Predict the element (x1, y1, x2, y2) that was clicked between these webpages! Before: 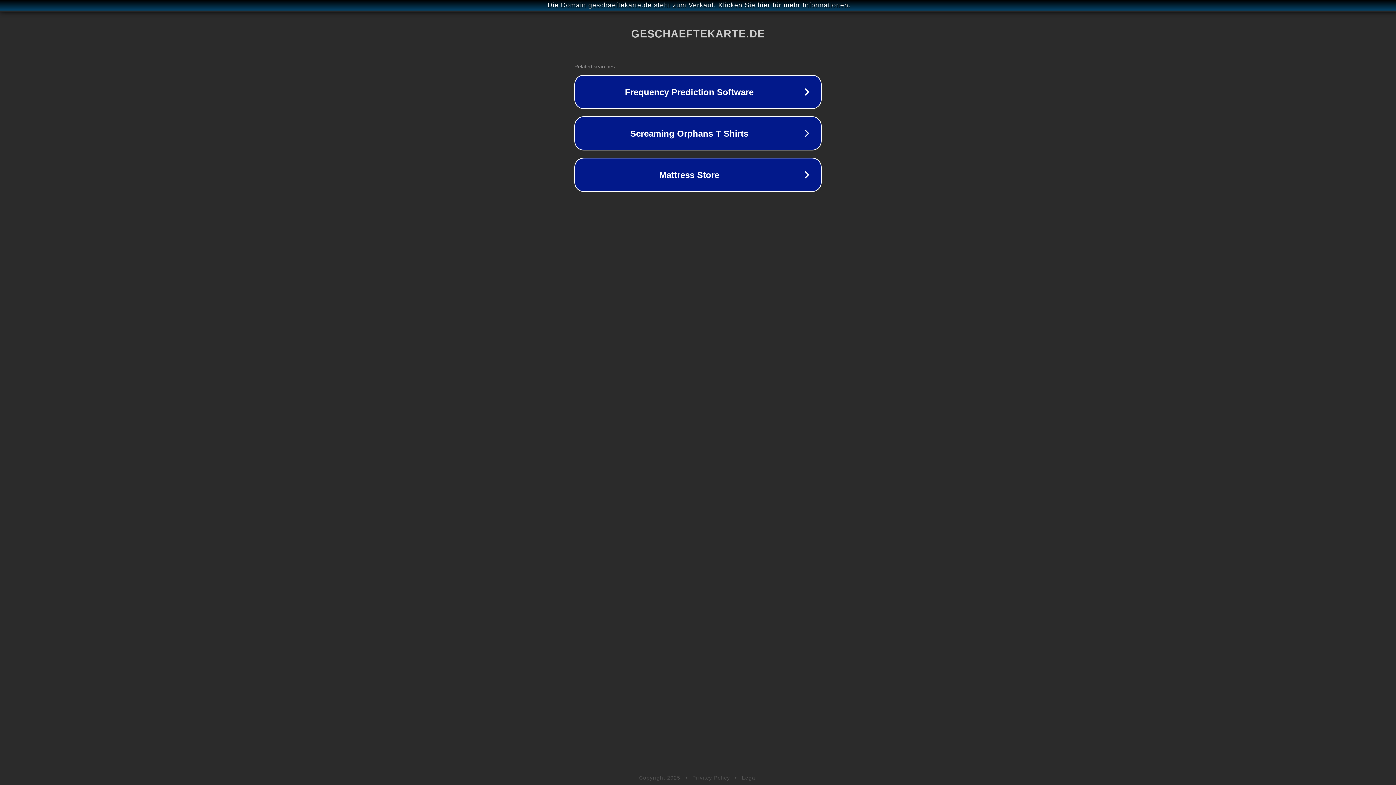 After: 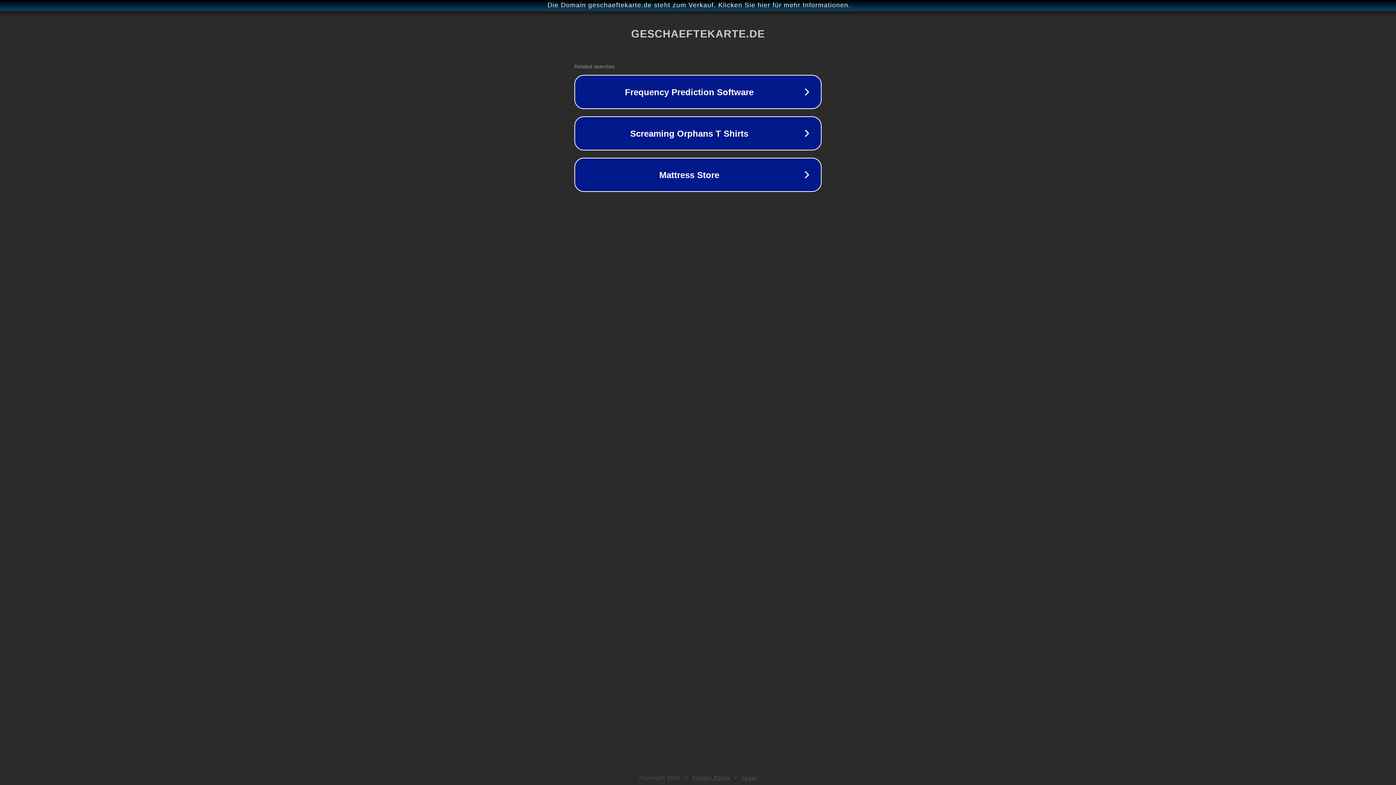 Action: label: Legal bbox: (742, 775, 757, 781)